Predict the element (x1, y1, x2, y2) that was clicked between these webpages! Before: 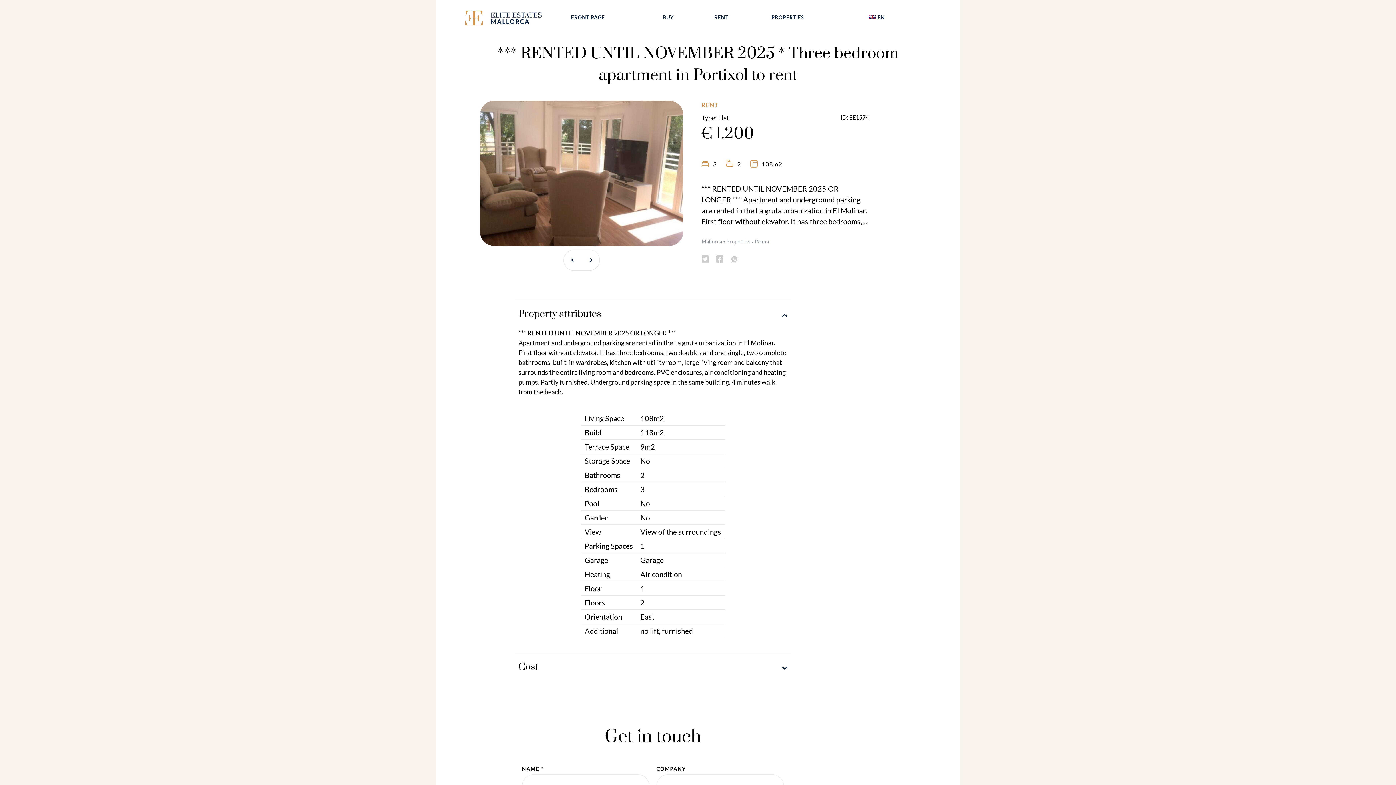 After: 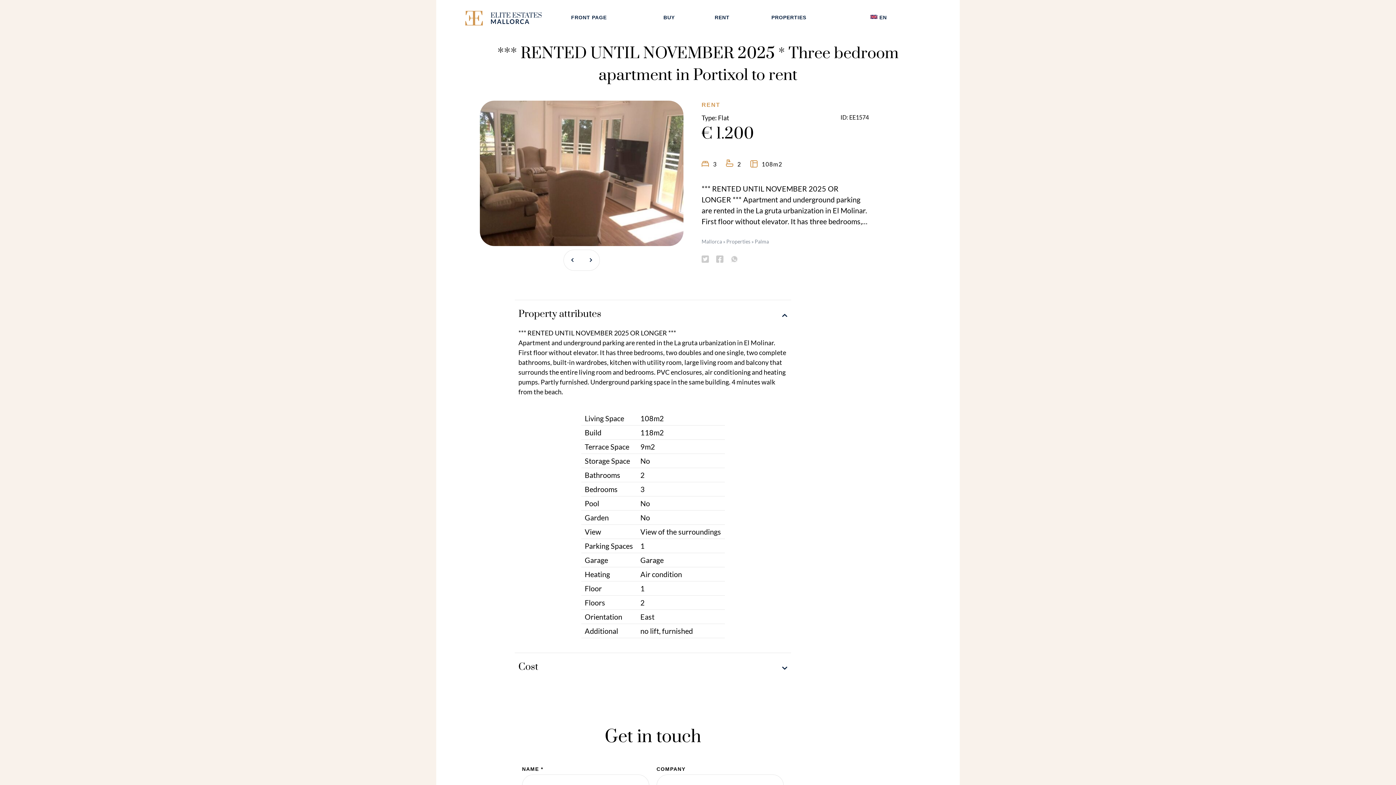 Action: bbox: (859, 10, 894, 24) label: EN